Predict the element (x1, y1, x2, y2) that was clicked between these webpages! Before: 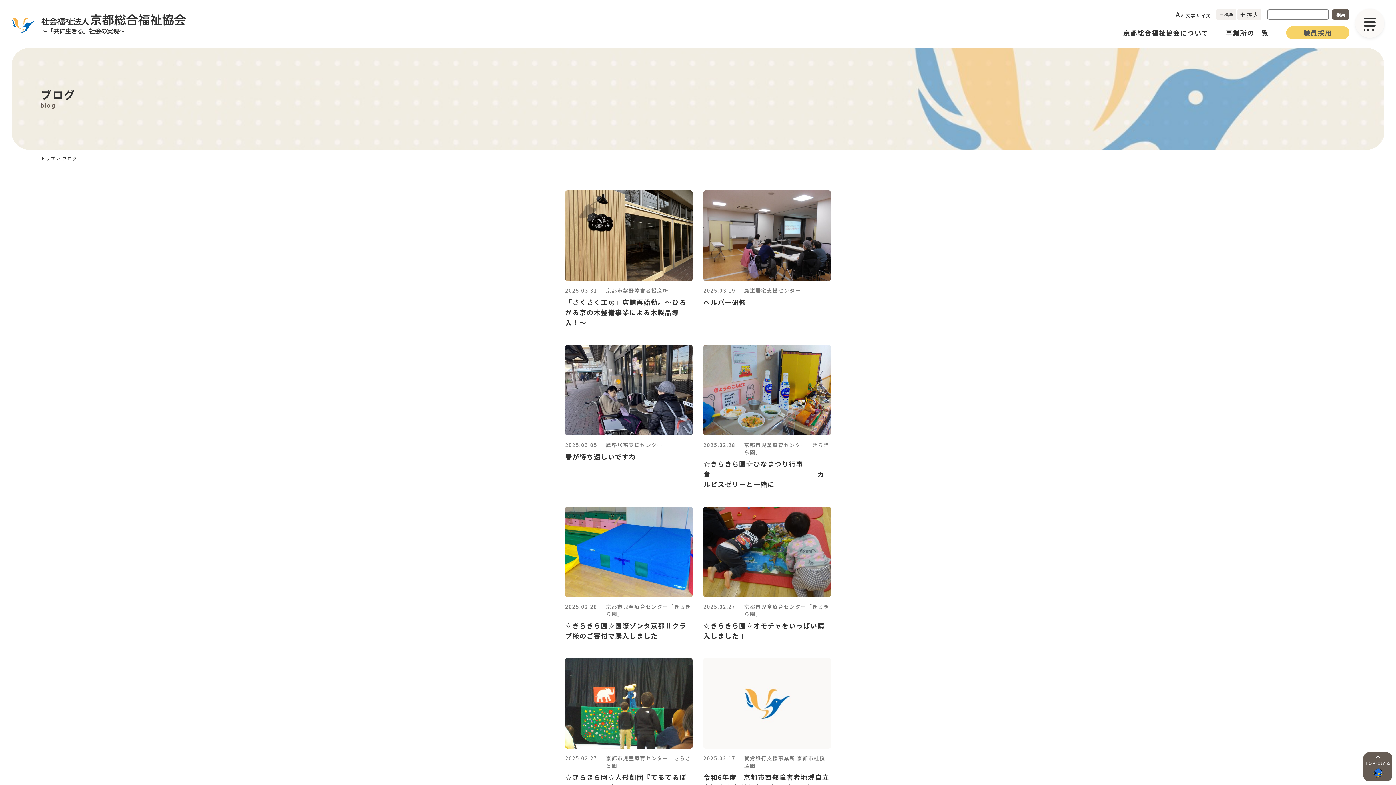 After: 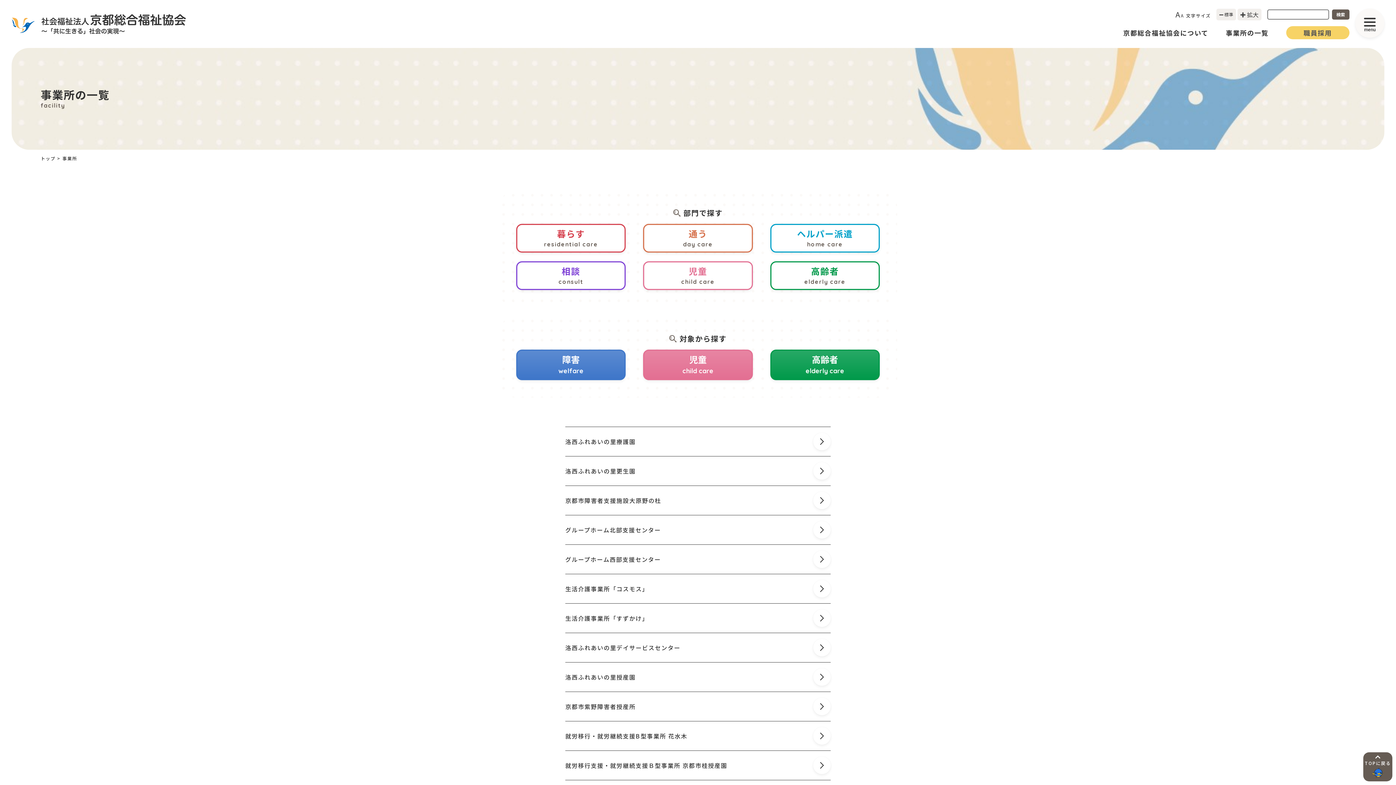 Action: bbox: (1226, 28, 1268, 37) label: 事業所の一覧